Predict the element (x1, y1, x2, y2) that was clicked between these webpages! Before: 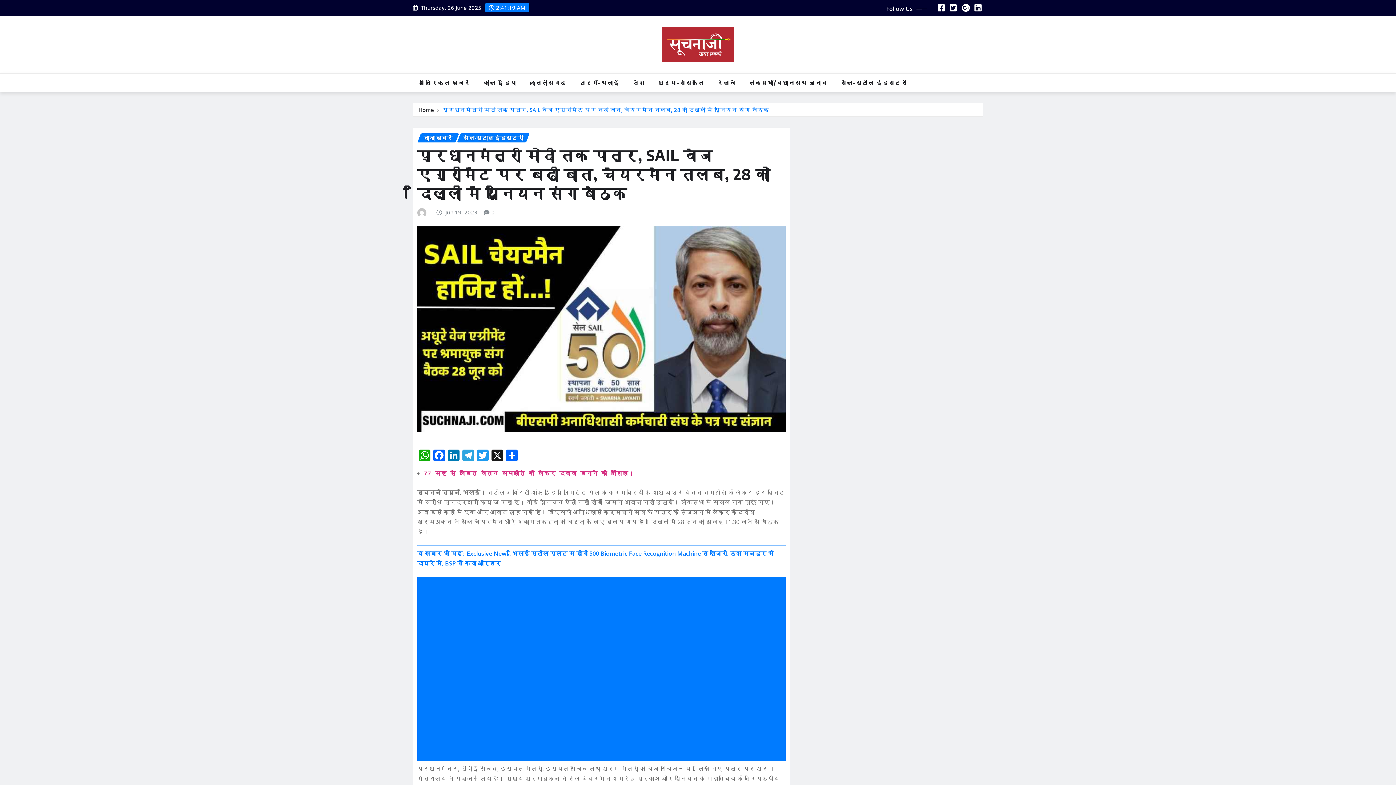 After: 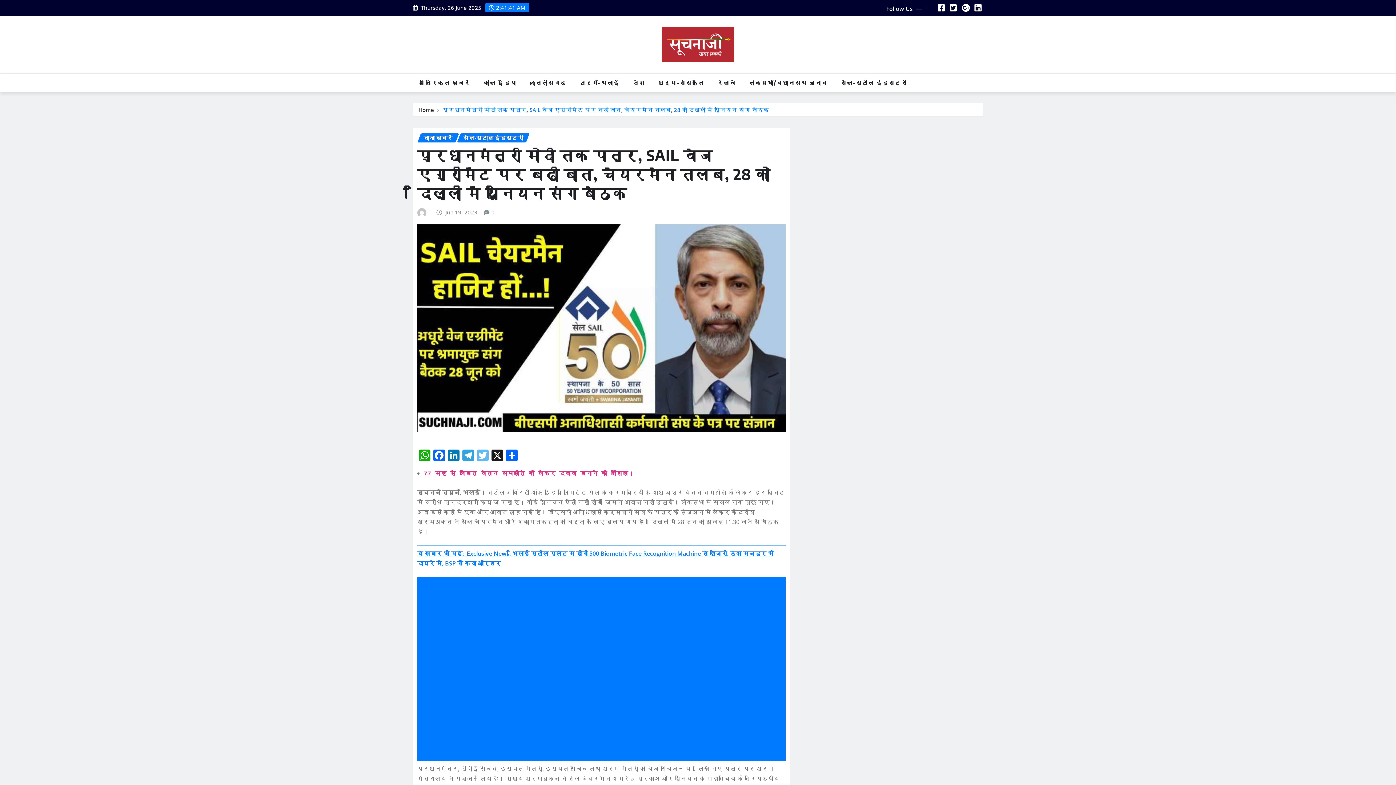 Action: bbox: (475, 449, 490, 462) label: Twitter